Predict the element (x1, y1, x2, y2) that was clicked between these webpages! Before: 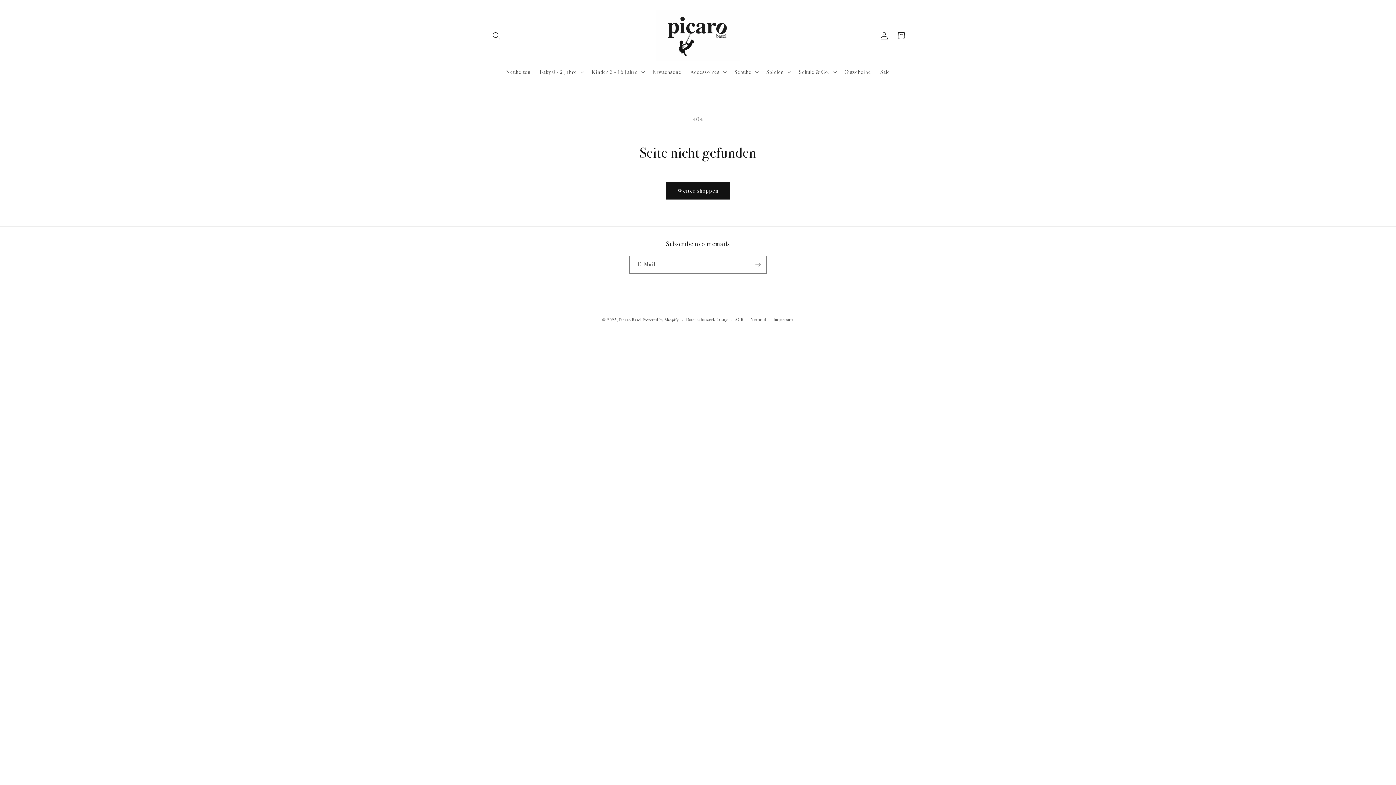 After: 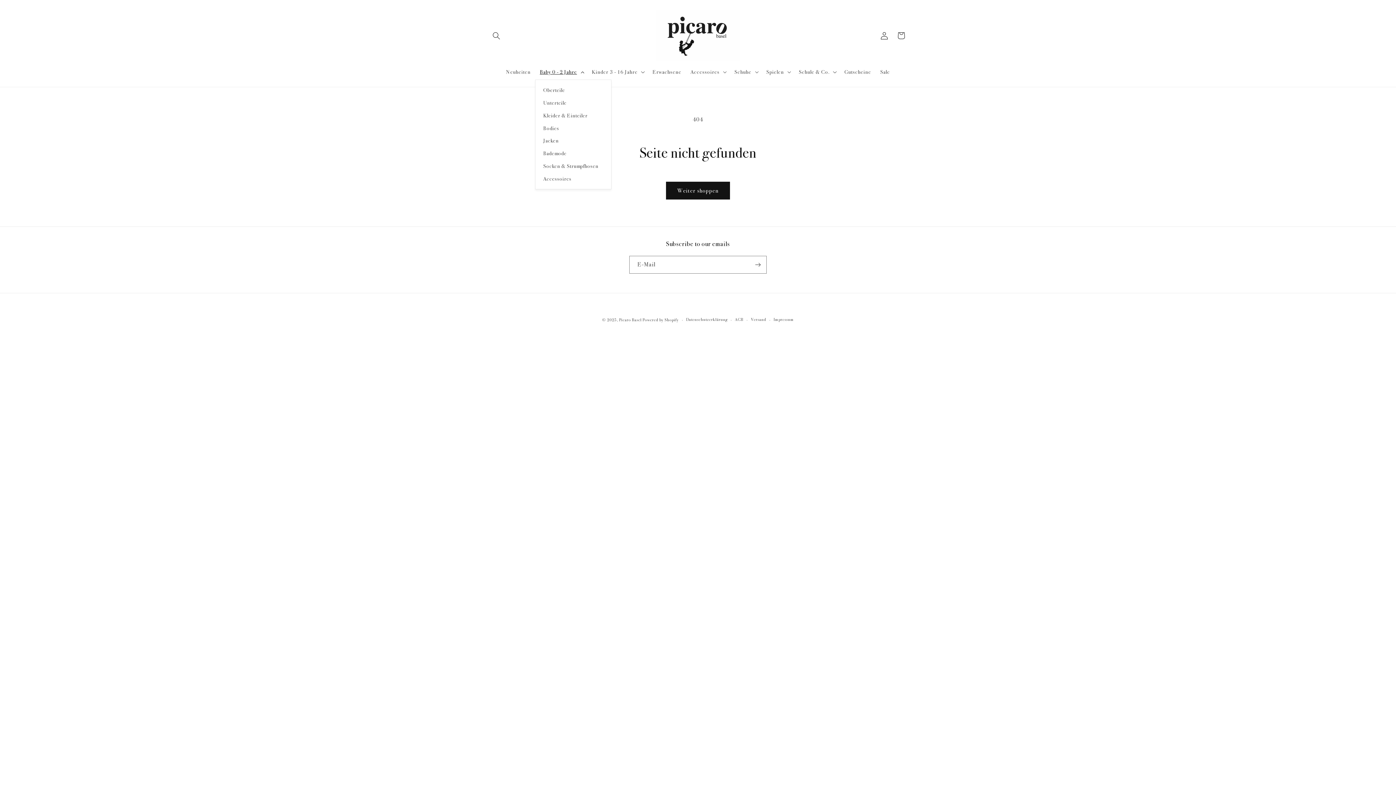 Action: bbox: (535, 64, 587, 79) label: Baby 0 - 2 Jahre